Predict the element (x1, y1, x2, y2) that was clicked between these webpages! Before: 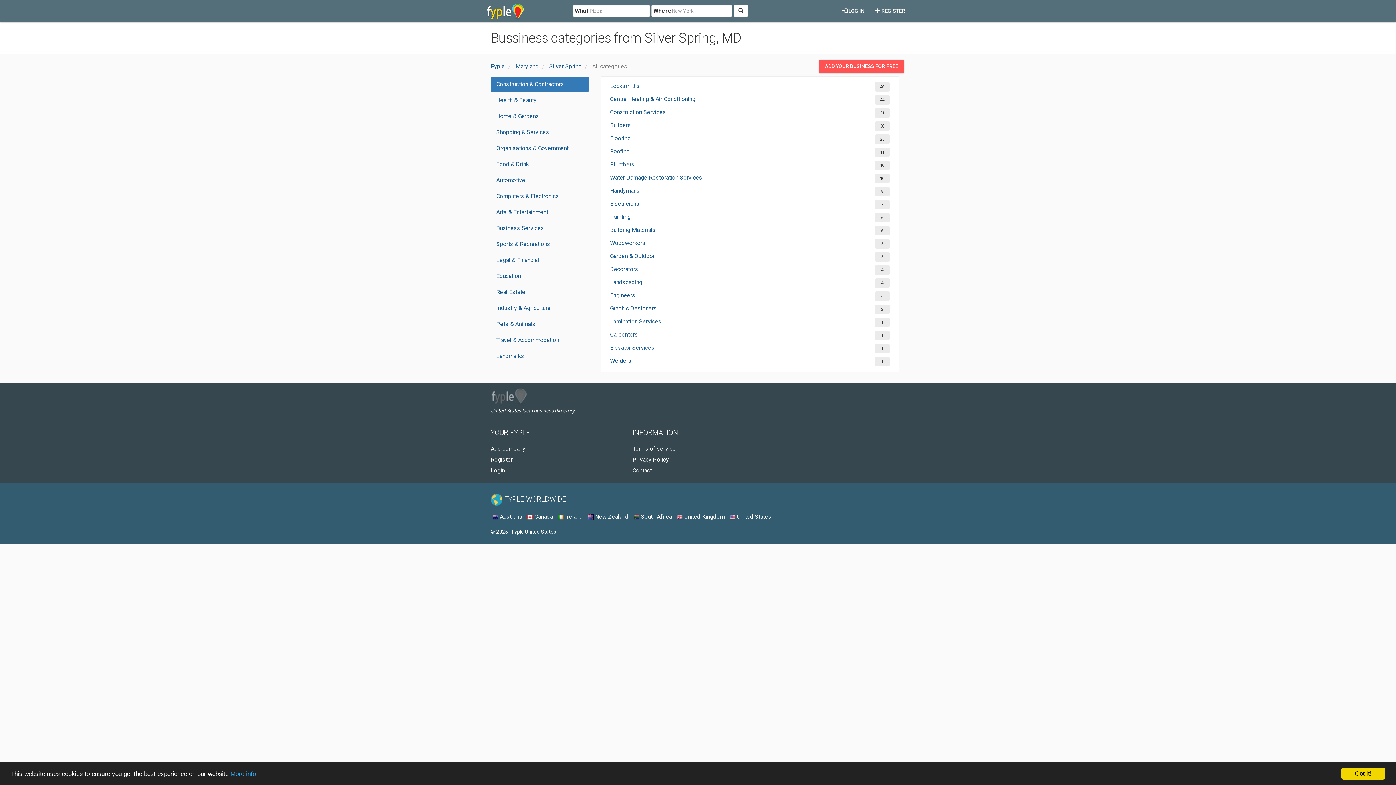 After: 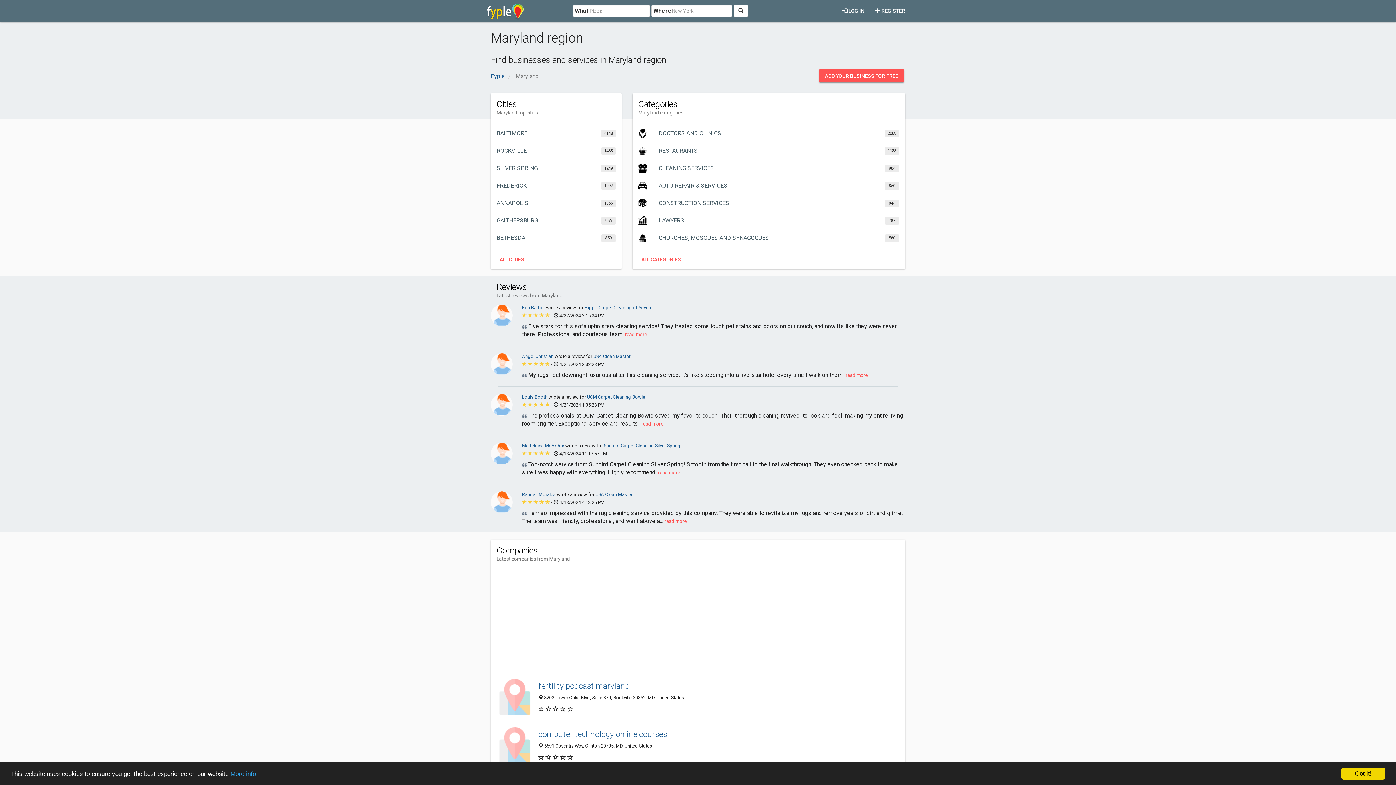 Action: label: Maryland bbox: (515, 62, 538, 69)